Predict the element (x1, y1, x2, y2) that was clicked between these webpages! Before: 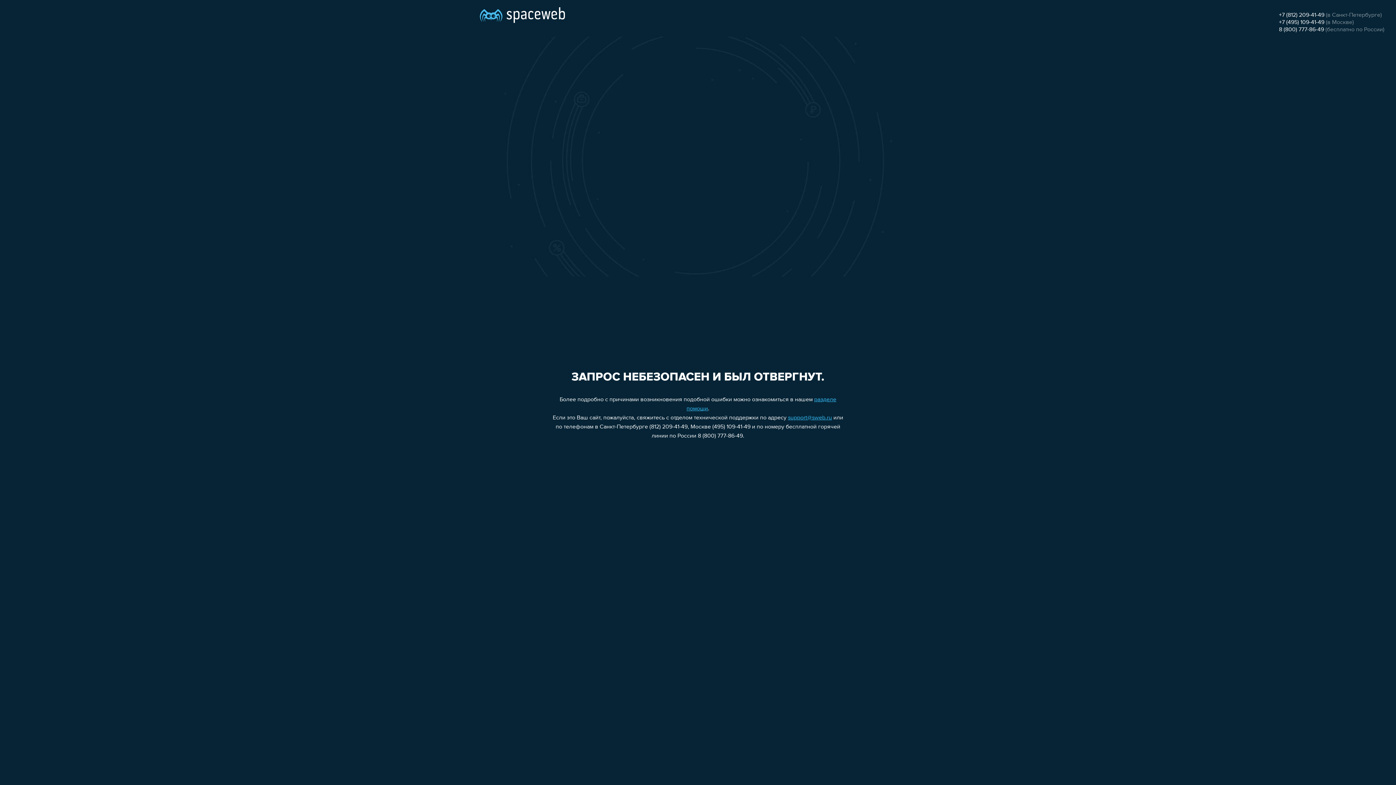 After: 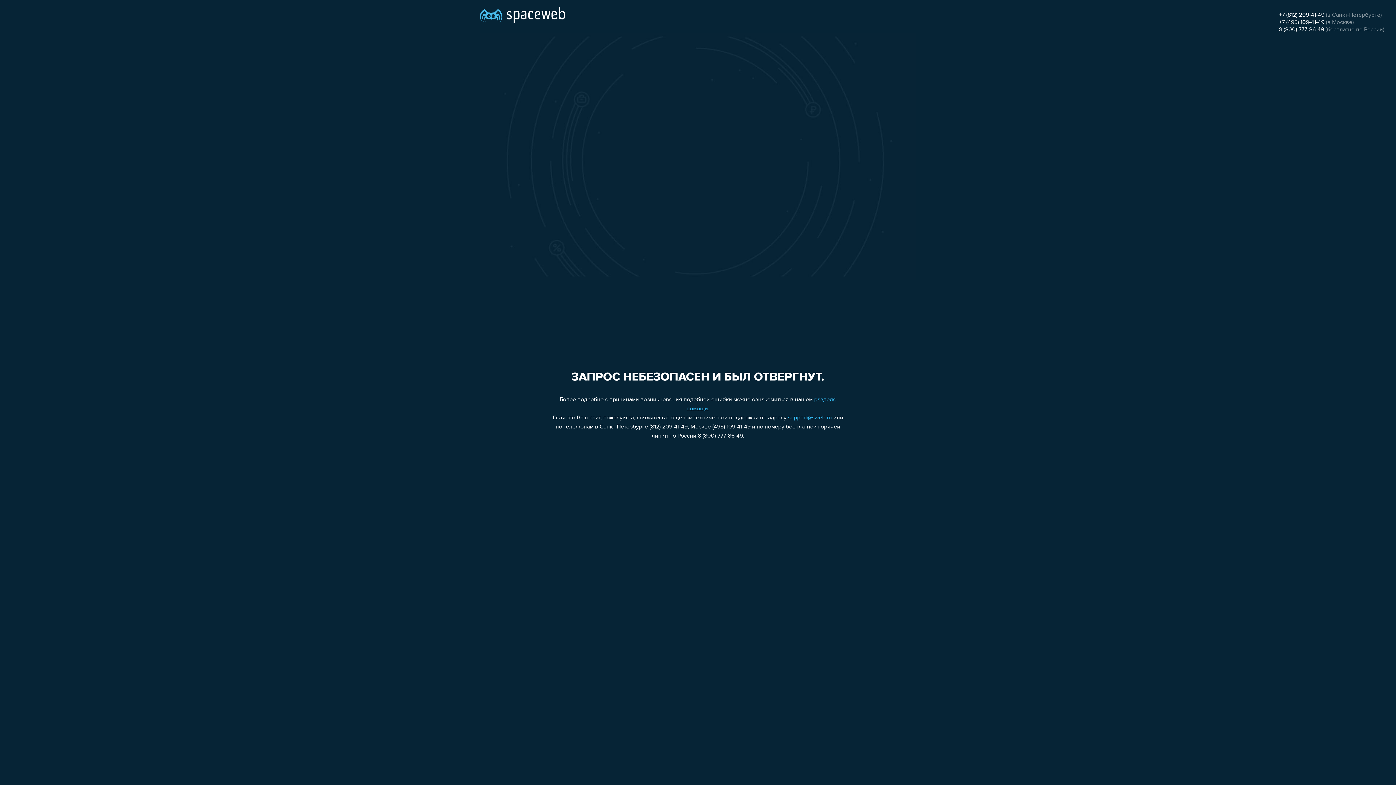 Action: bbox: (1279, 19, 1324, 25) label: +7 (495) 109-41-49